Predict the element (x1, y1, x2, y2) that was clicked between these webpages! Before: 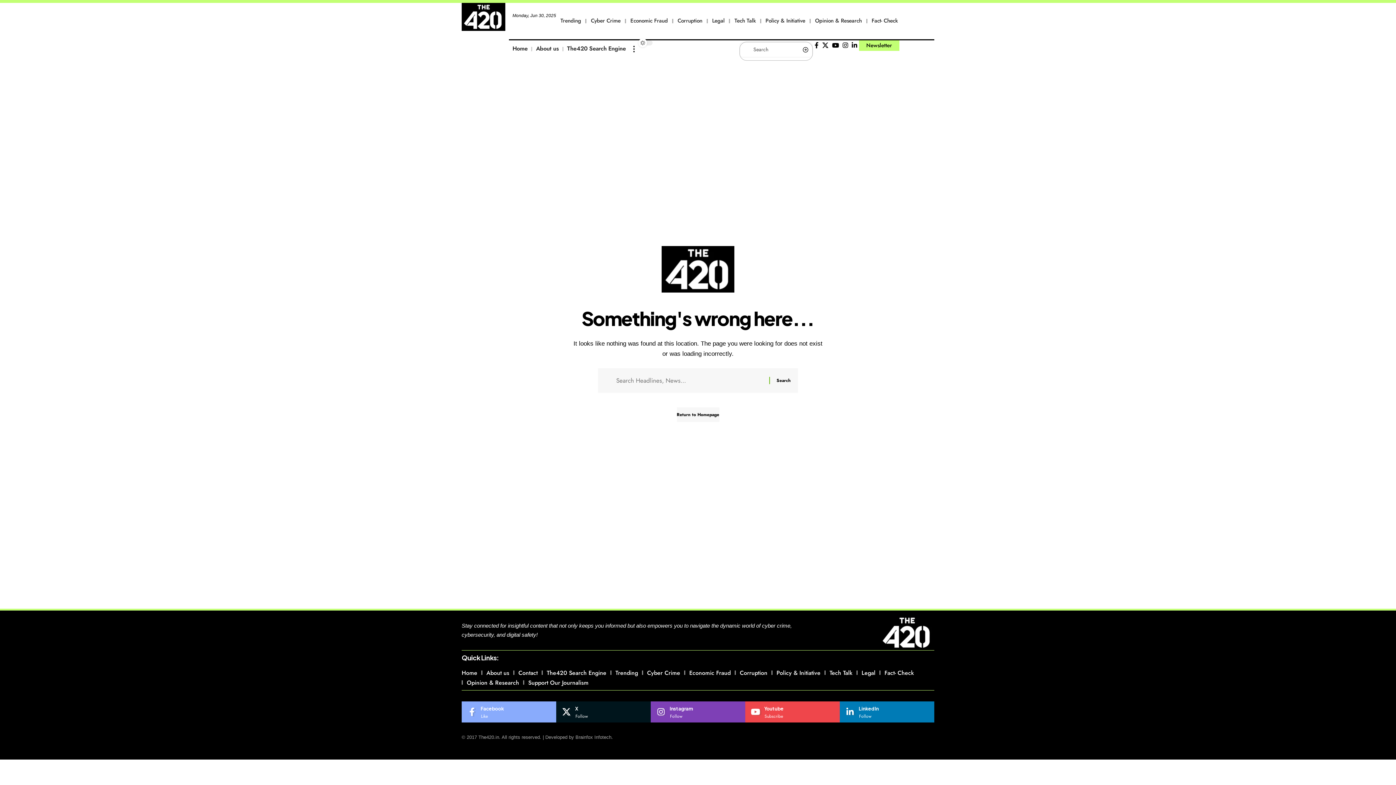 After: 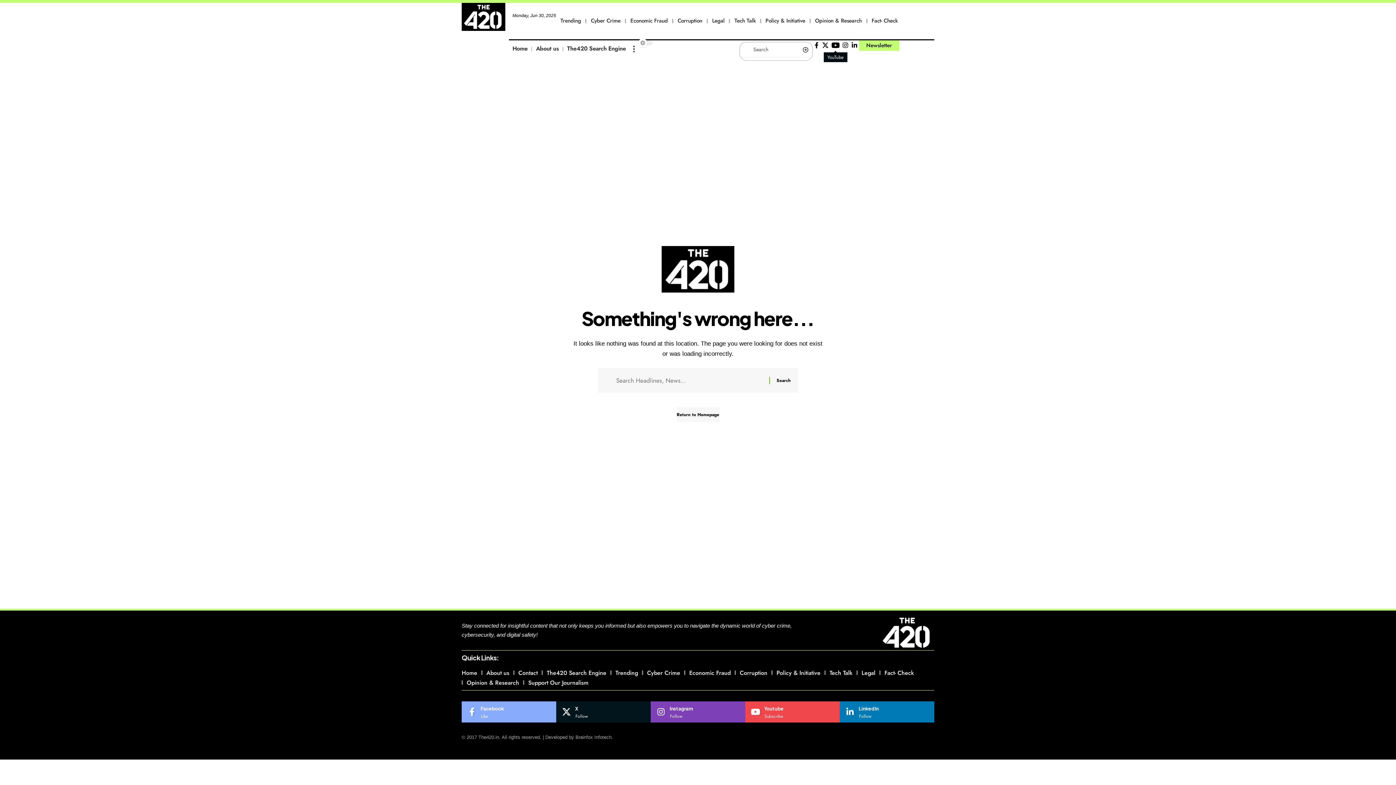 Action: label: YouTube bbox: (830, 40, 841, 50)